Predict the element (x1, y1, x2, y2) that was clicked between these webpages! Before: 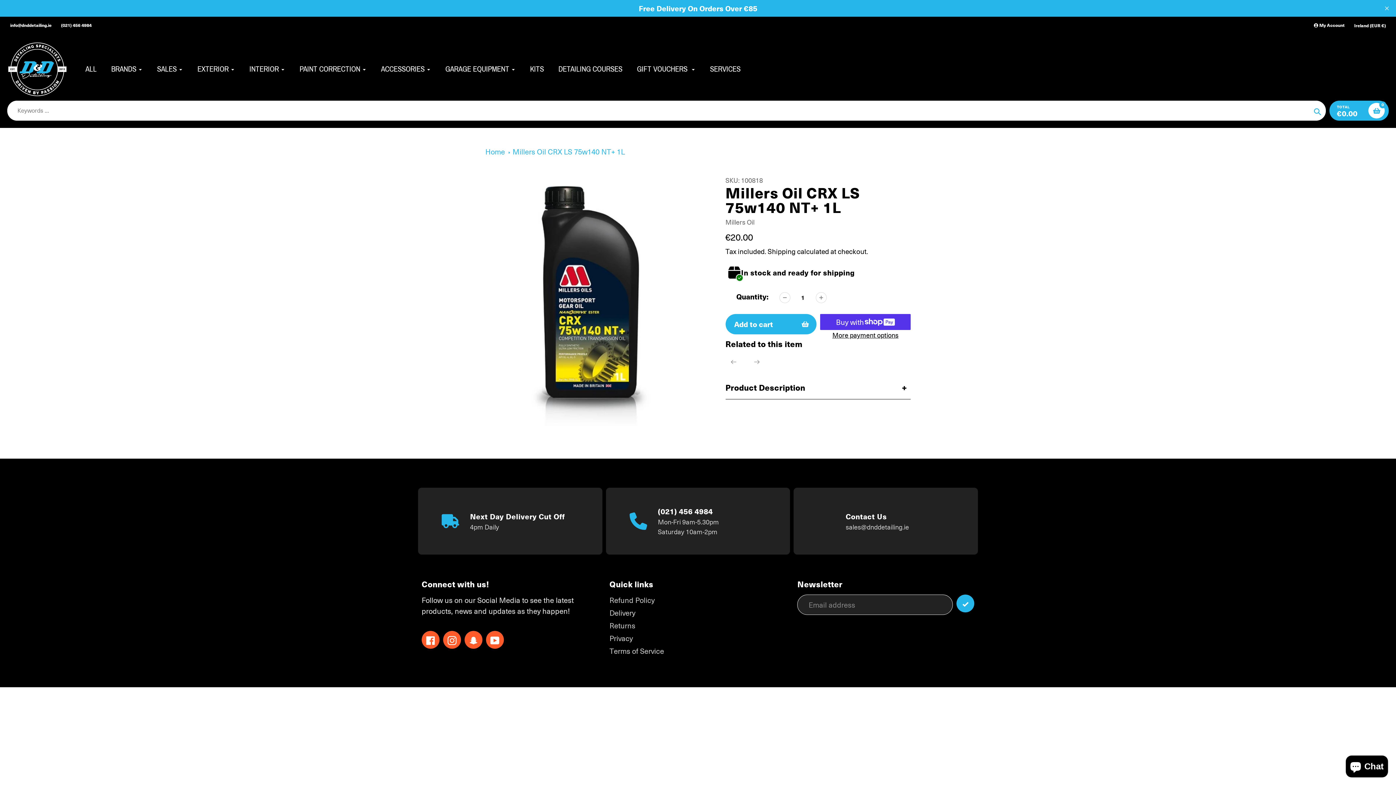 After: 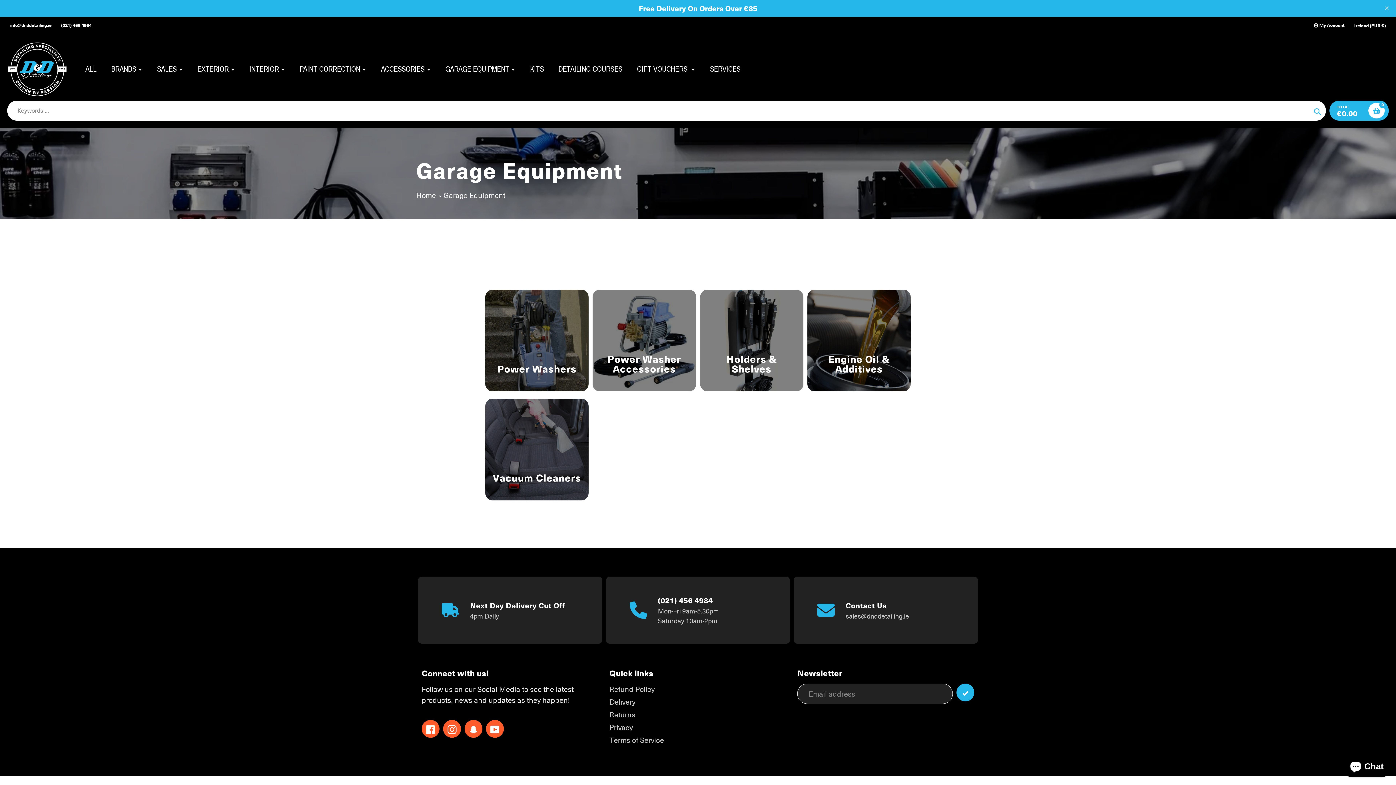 Action: bbox: (445, 63, 515, 74) label: GARAGE EQUIPMENT